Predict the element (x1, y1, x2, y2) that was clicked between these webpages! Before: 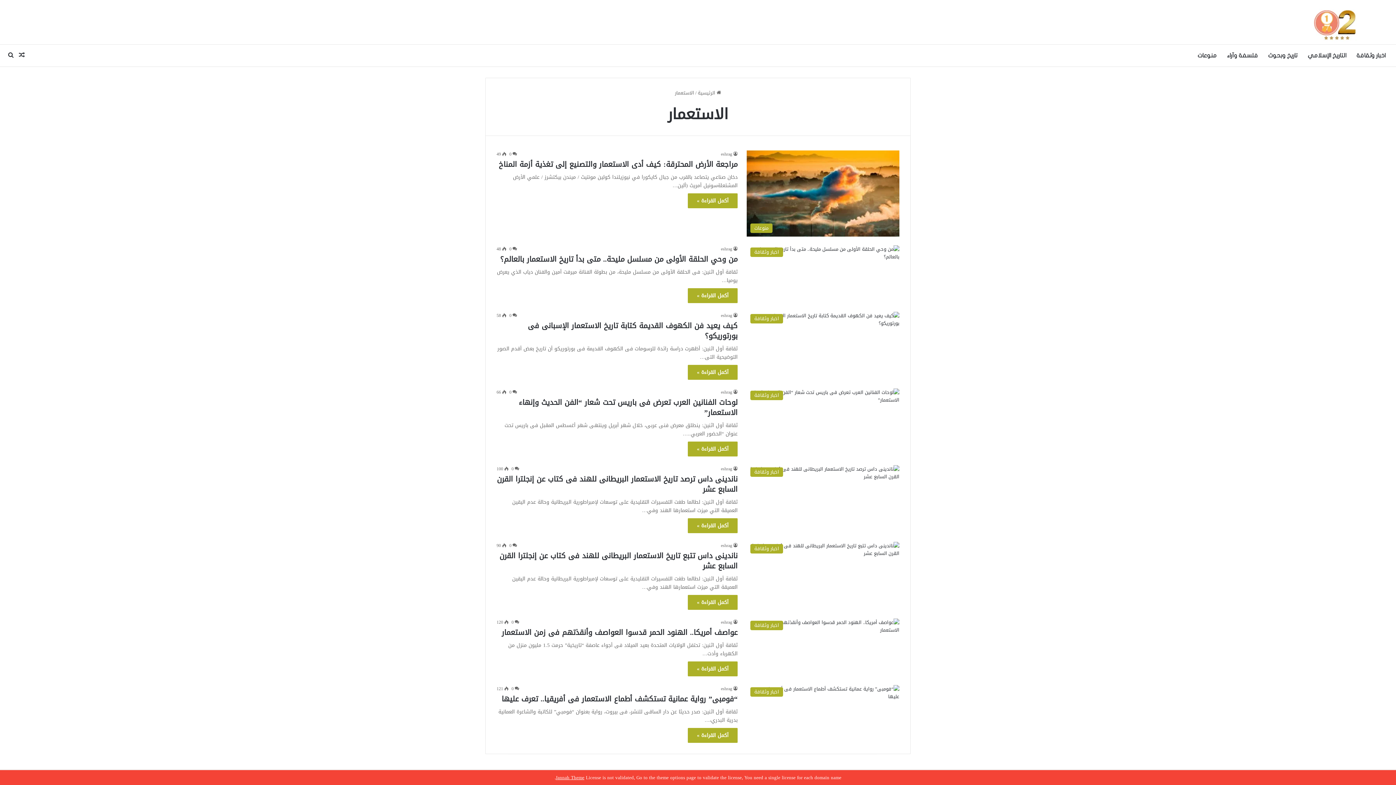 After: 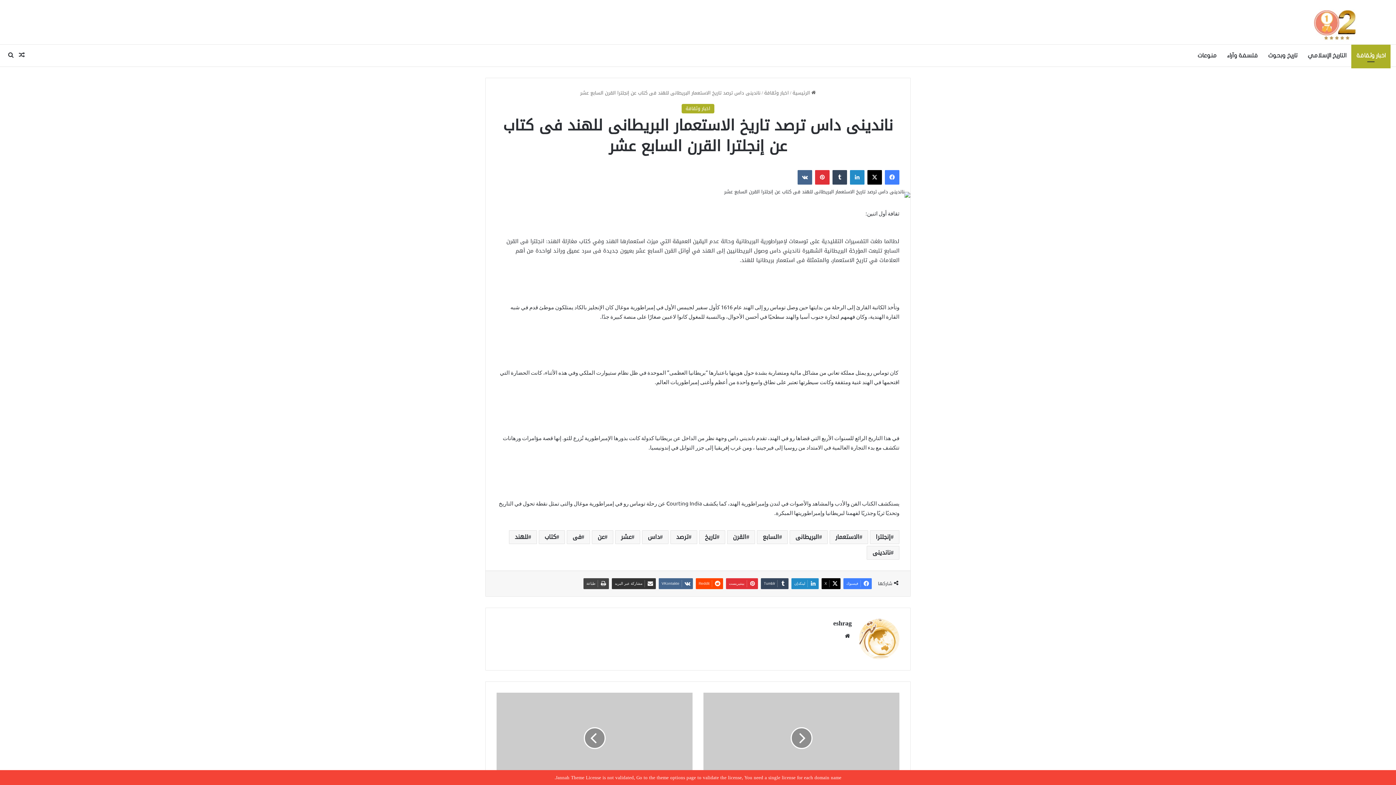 Action: bbox: (688, 518, 737, 533) label: أكمل القراءة »